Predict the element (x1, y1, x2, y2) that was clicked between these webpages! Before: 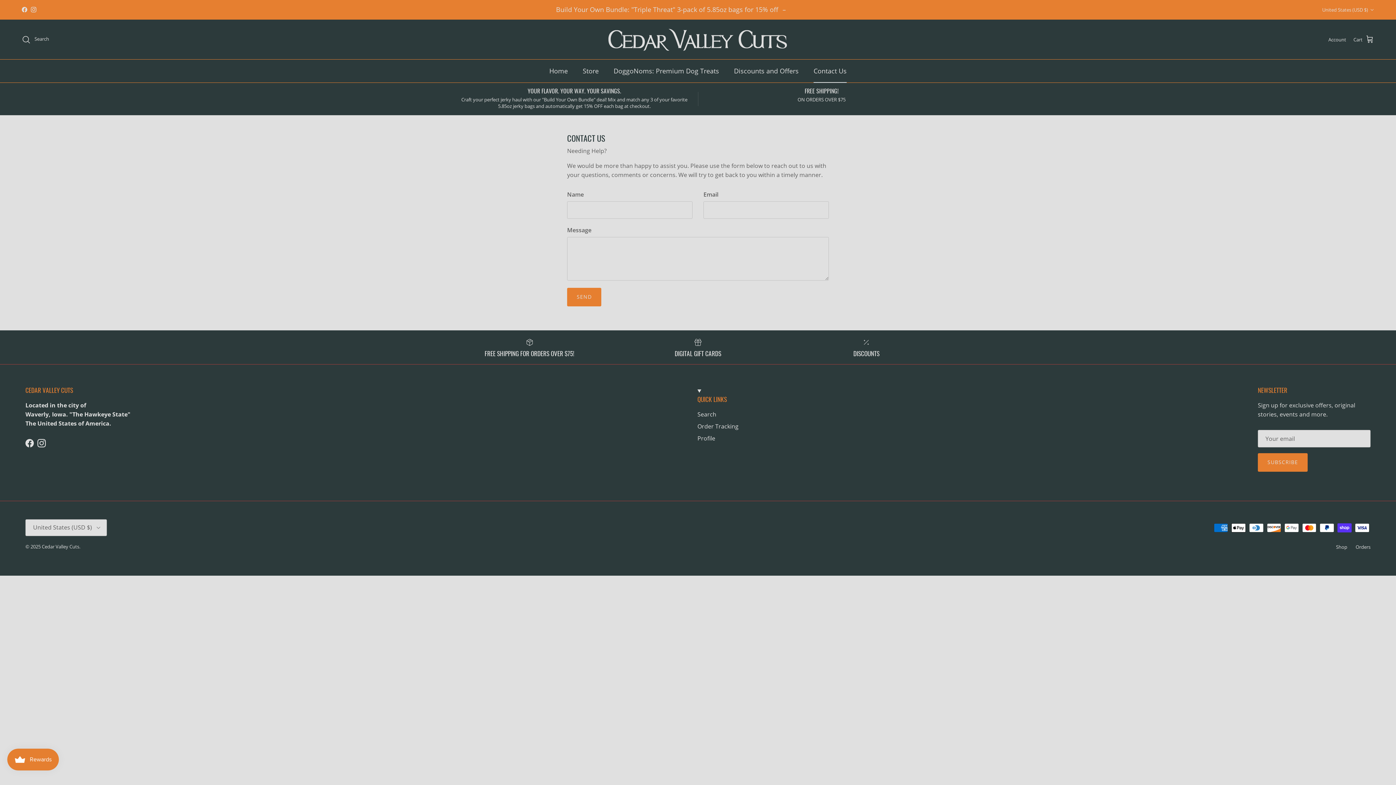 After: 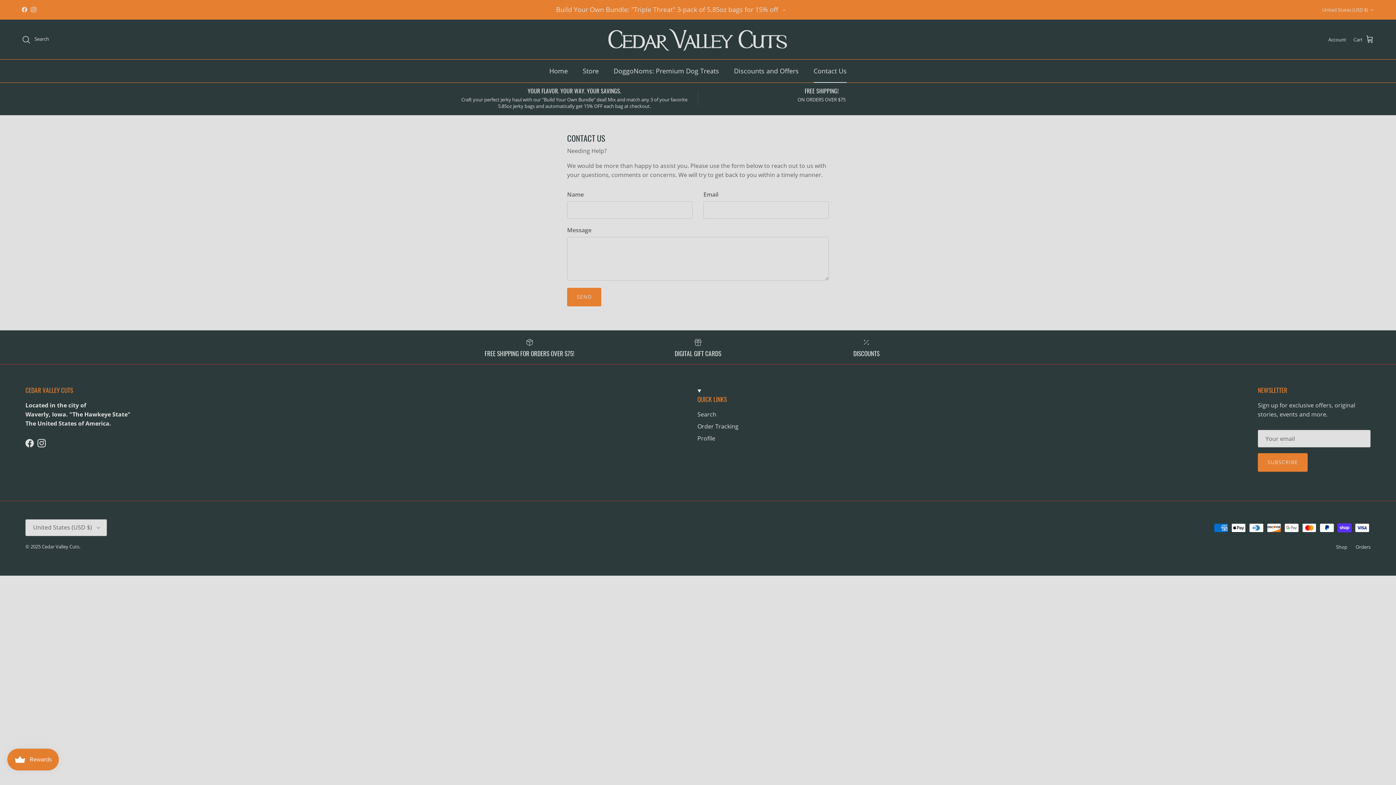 Action: bbox: (25, 439, 33, 447) label: Facebook